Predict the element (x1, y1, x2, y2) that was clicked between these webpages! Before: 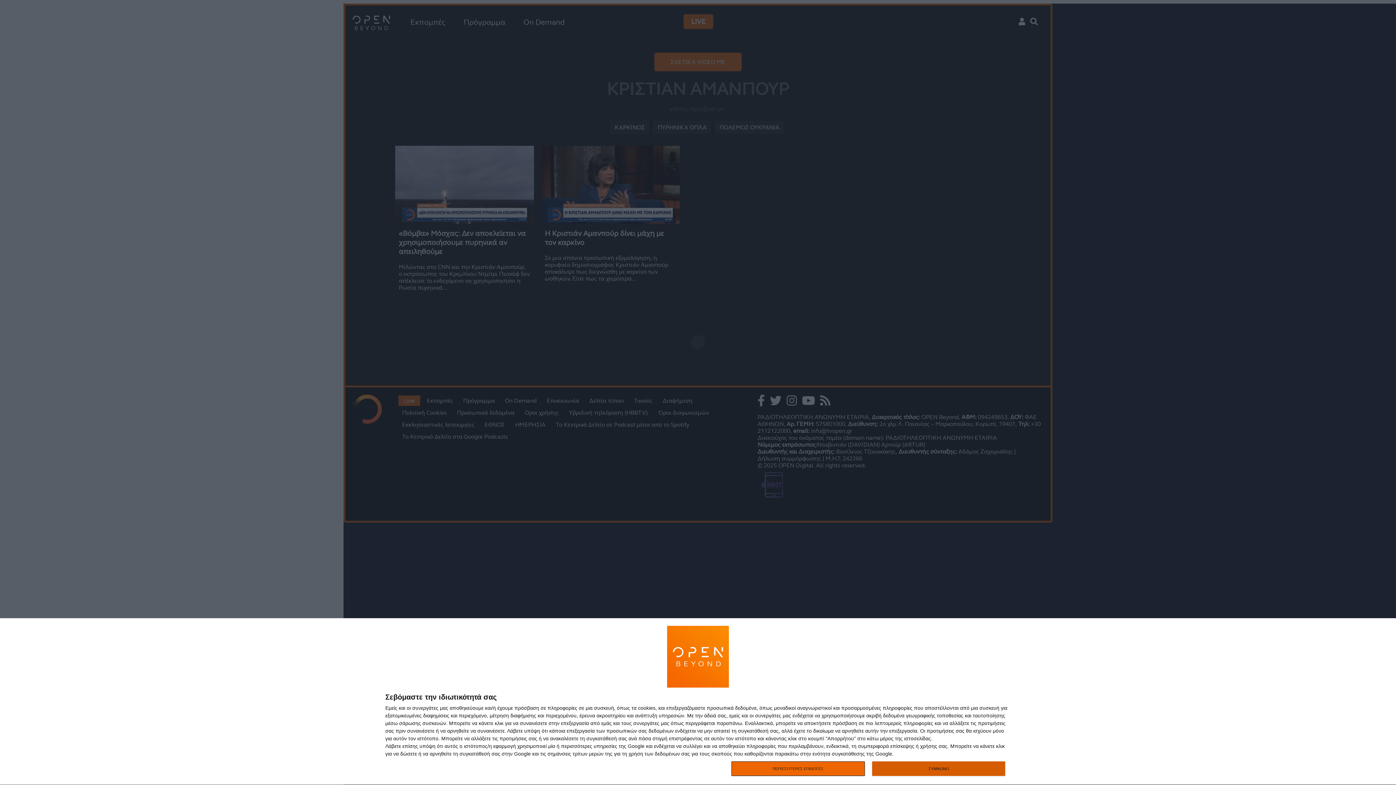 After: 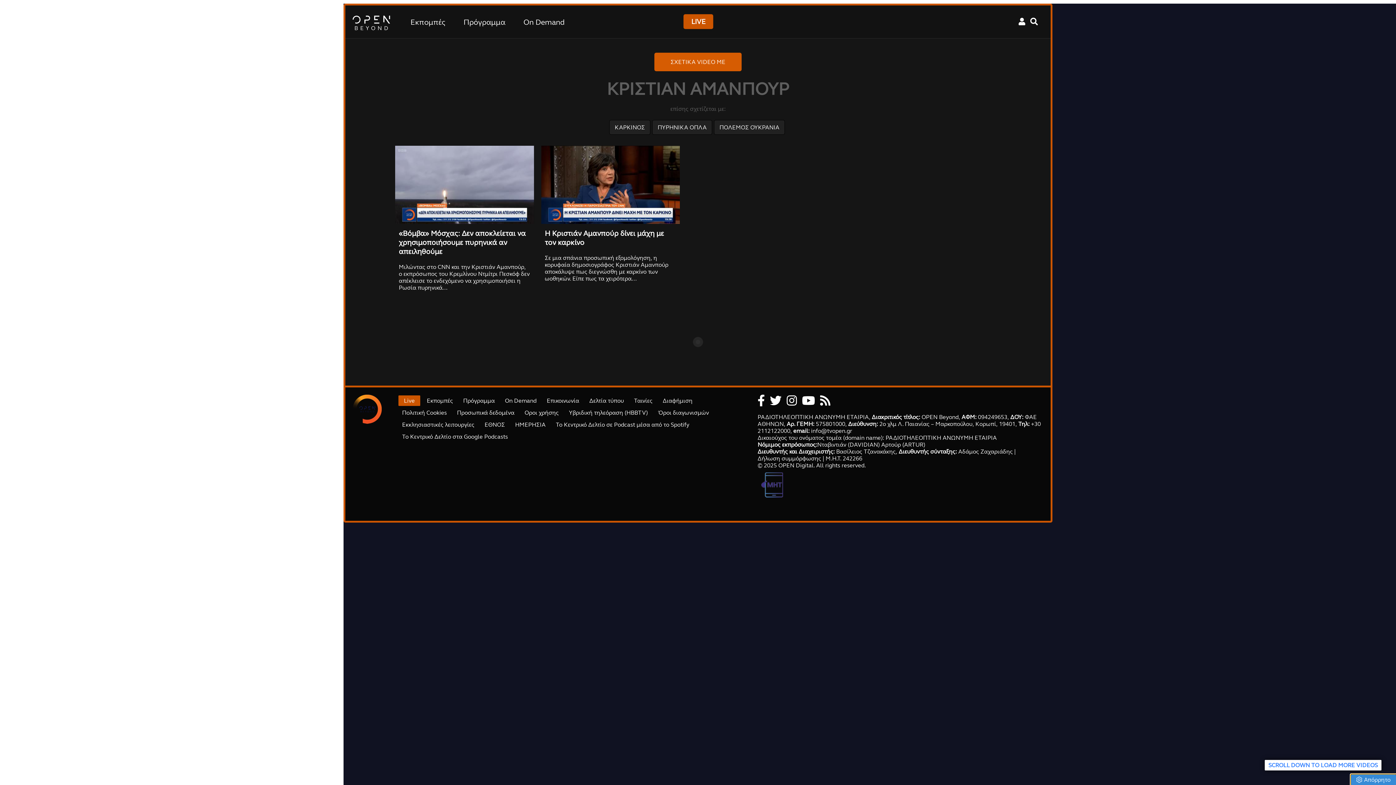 Action: label: ΣΥΜΦΩΝΩ bbox: (872, 761, 1005, 776)